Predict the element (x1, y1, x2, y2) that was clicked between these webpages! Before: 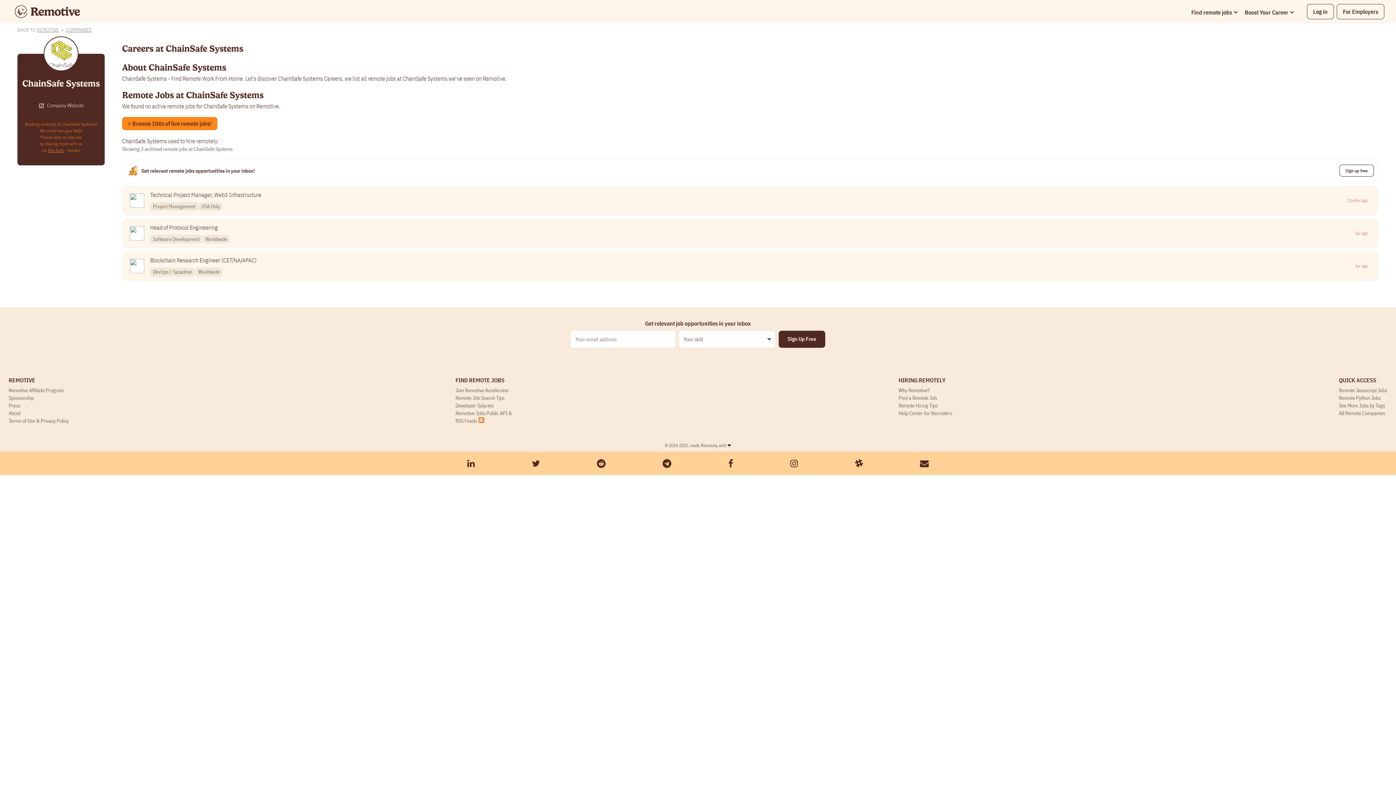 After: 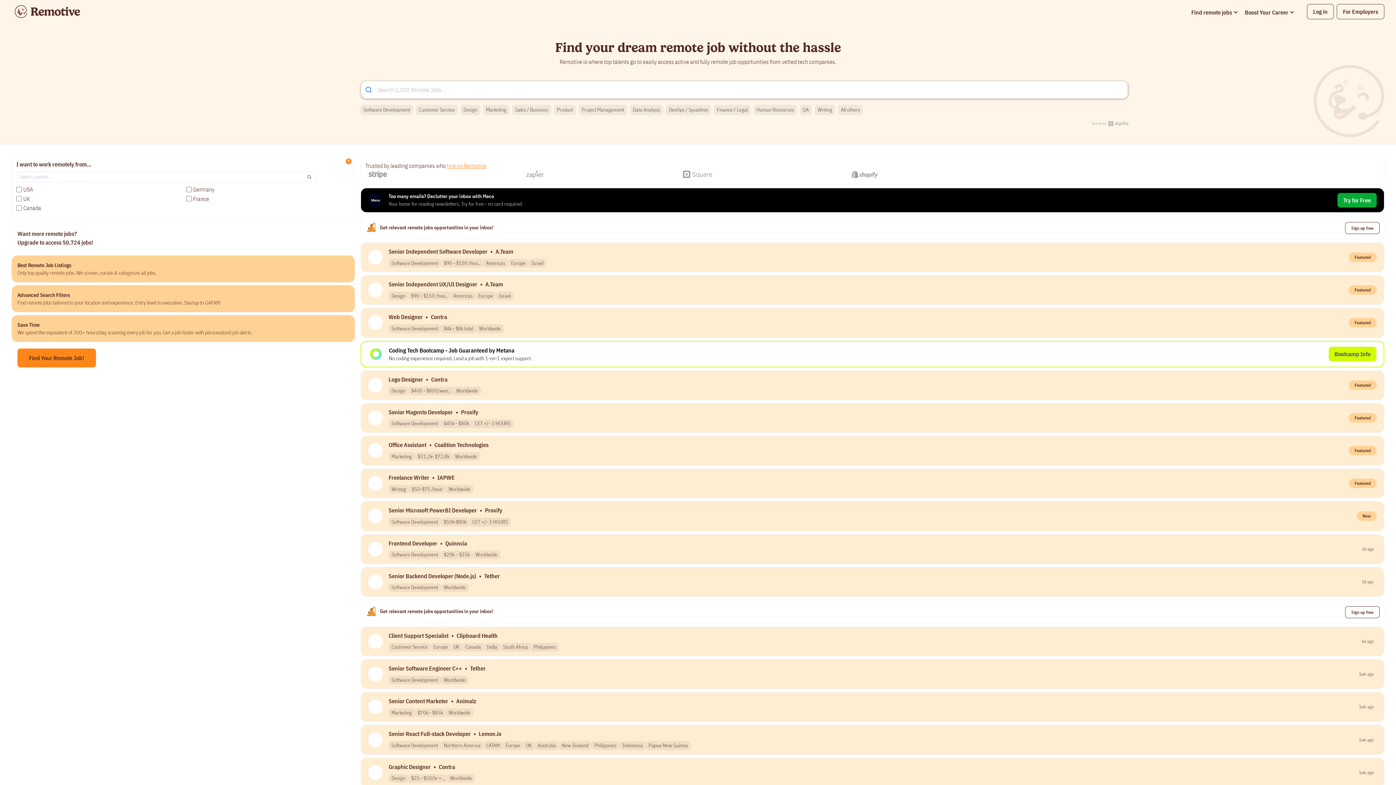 Action: bbox: (11, 2, 83, 20) label: Homepage